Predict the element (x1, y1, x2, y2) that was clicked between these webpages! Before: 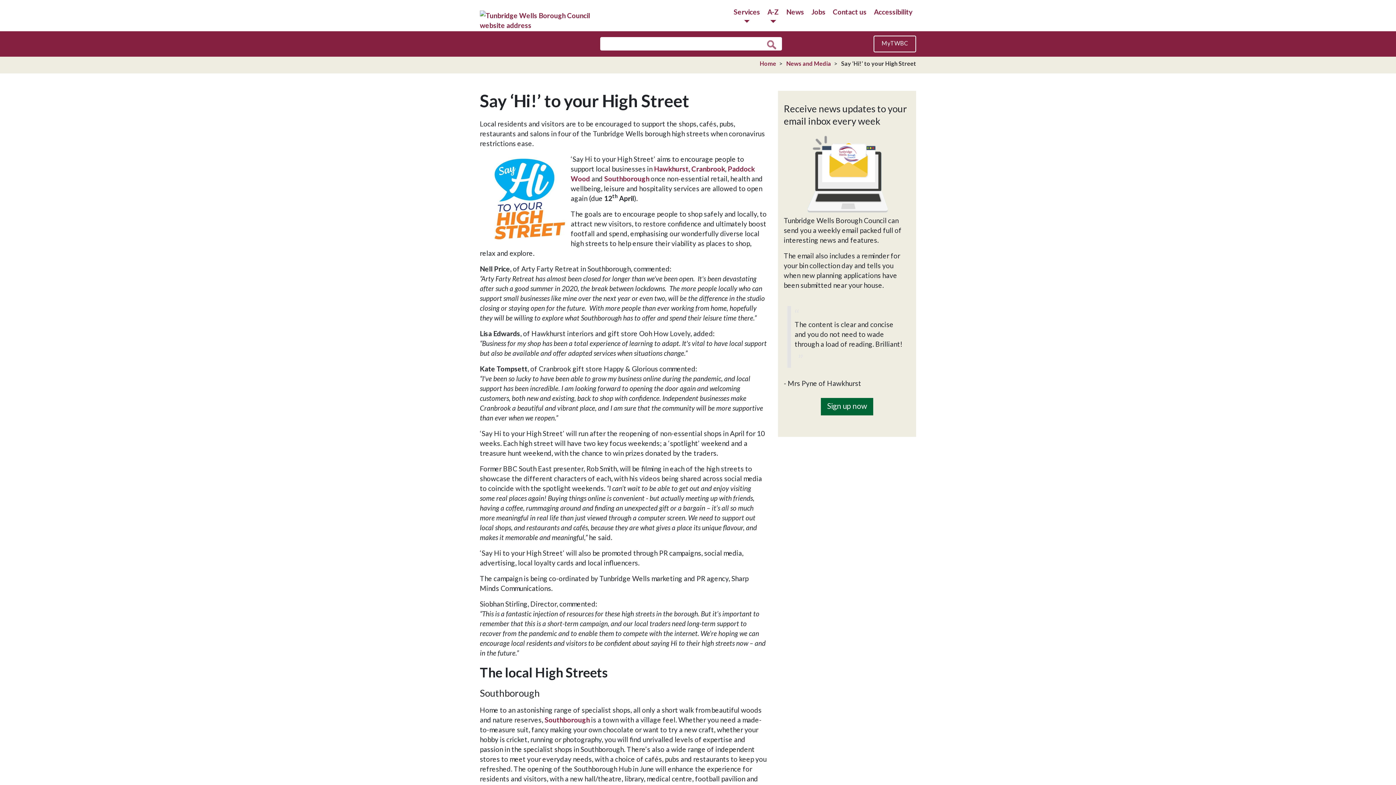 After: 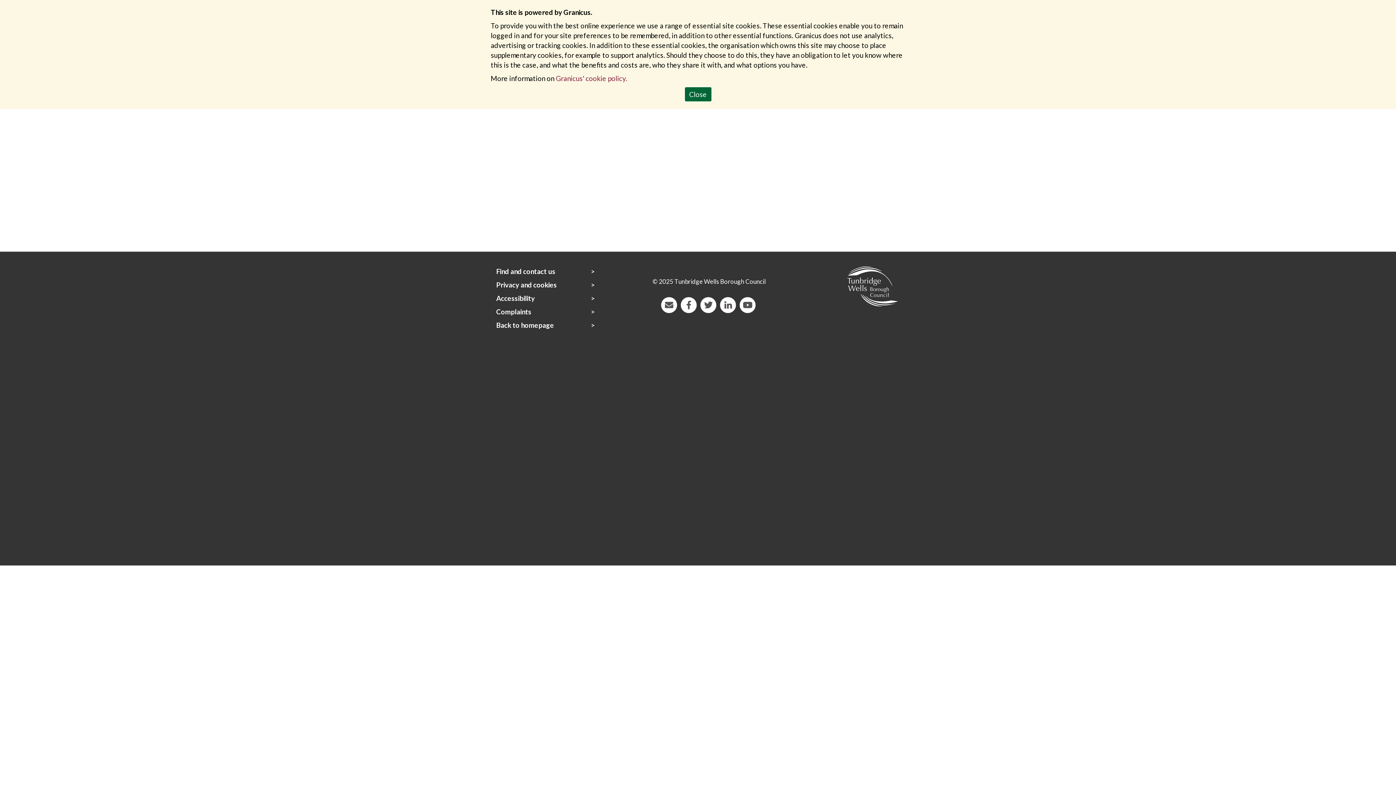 Action: label: Sign up now bbox: (821, 398, 873, 415)